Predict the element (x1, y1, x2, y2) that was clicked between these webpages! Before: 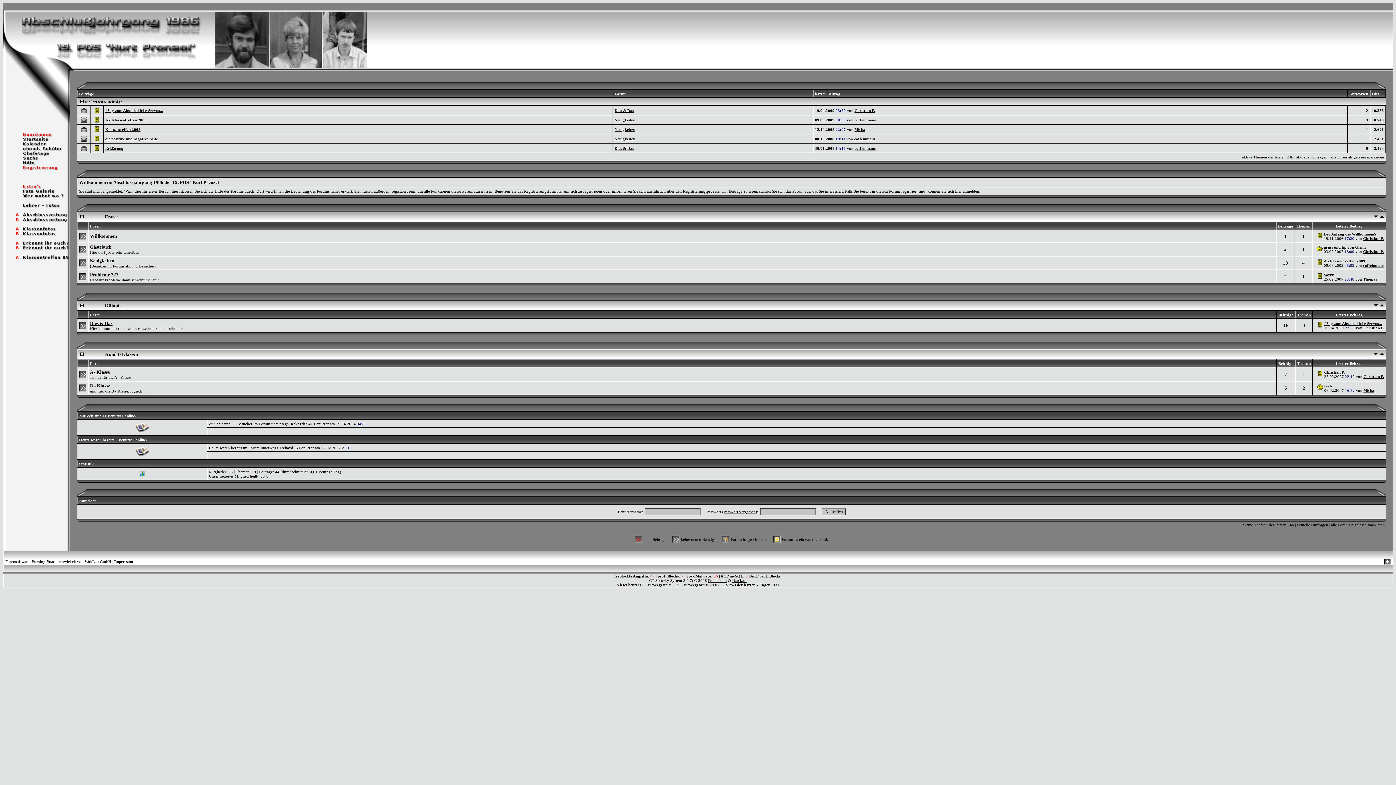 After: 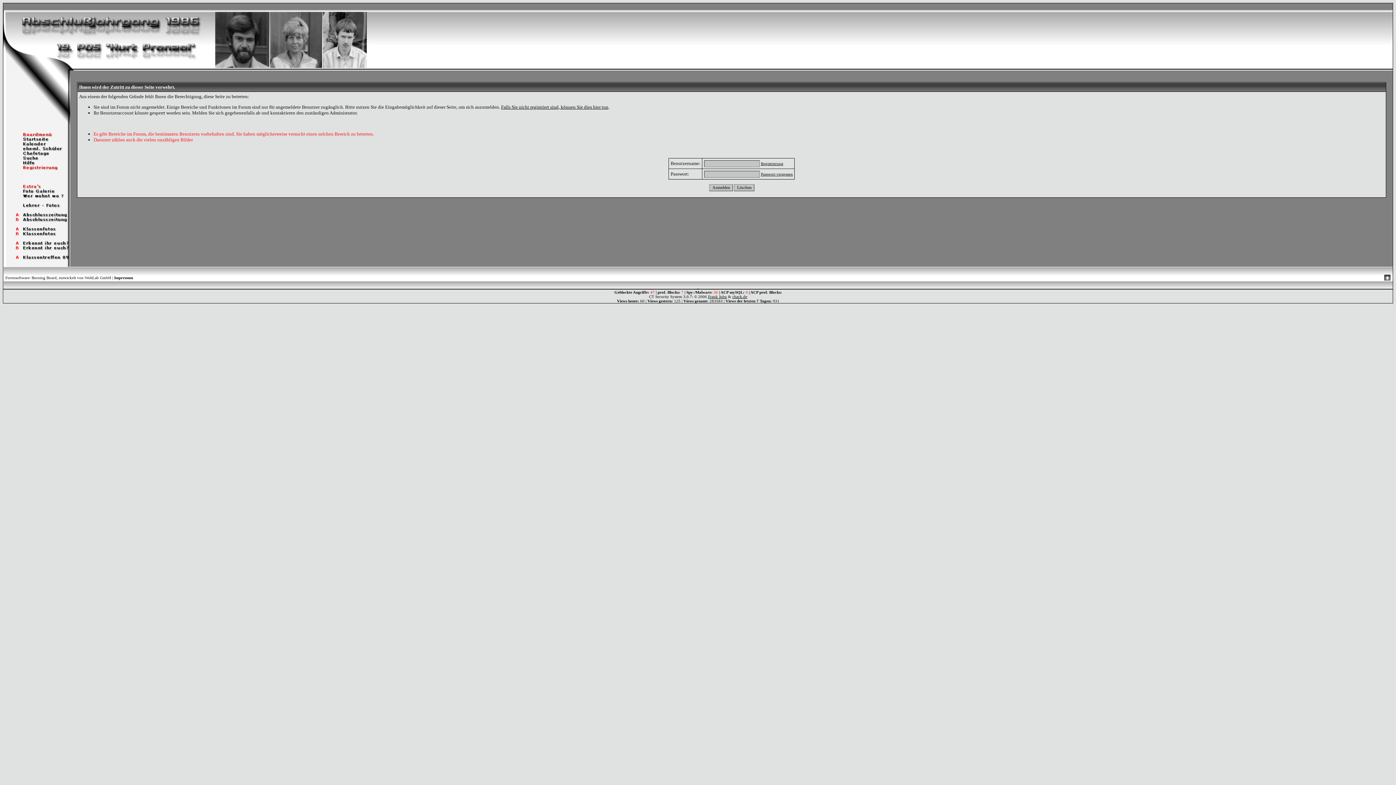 Action: bbox: (3, 245, 70, 251)